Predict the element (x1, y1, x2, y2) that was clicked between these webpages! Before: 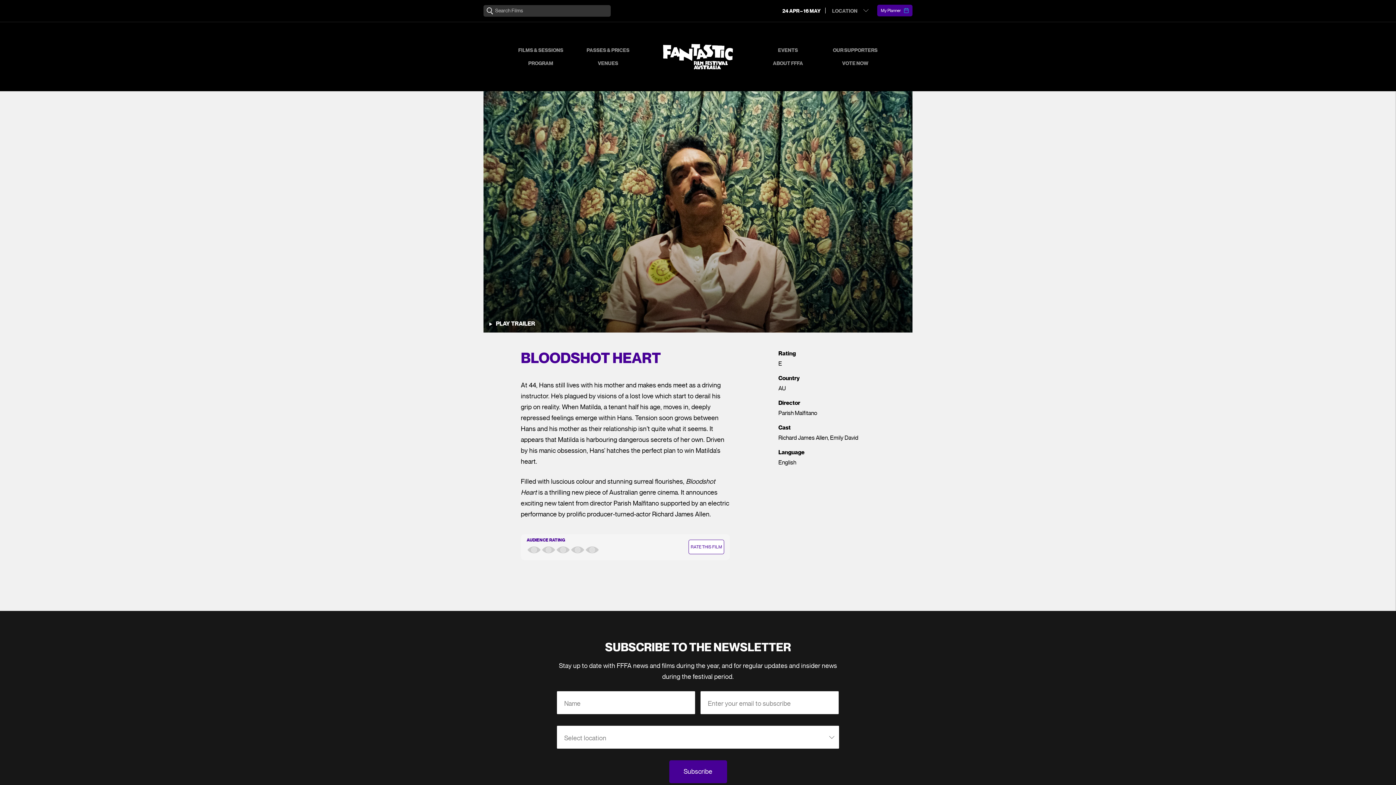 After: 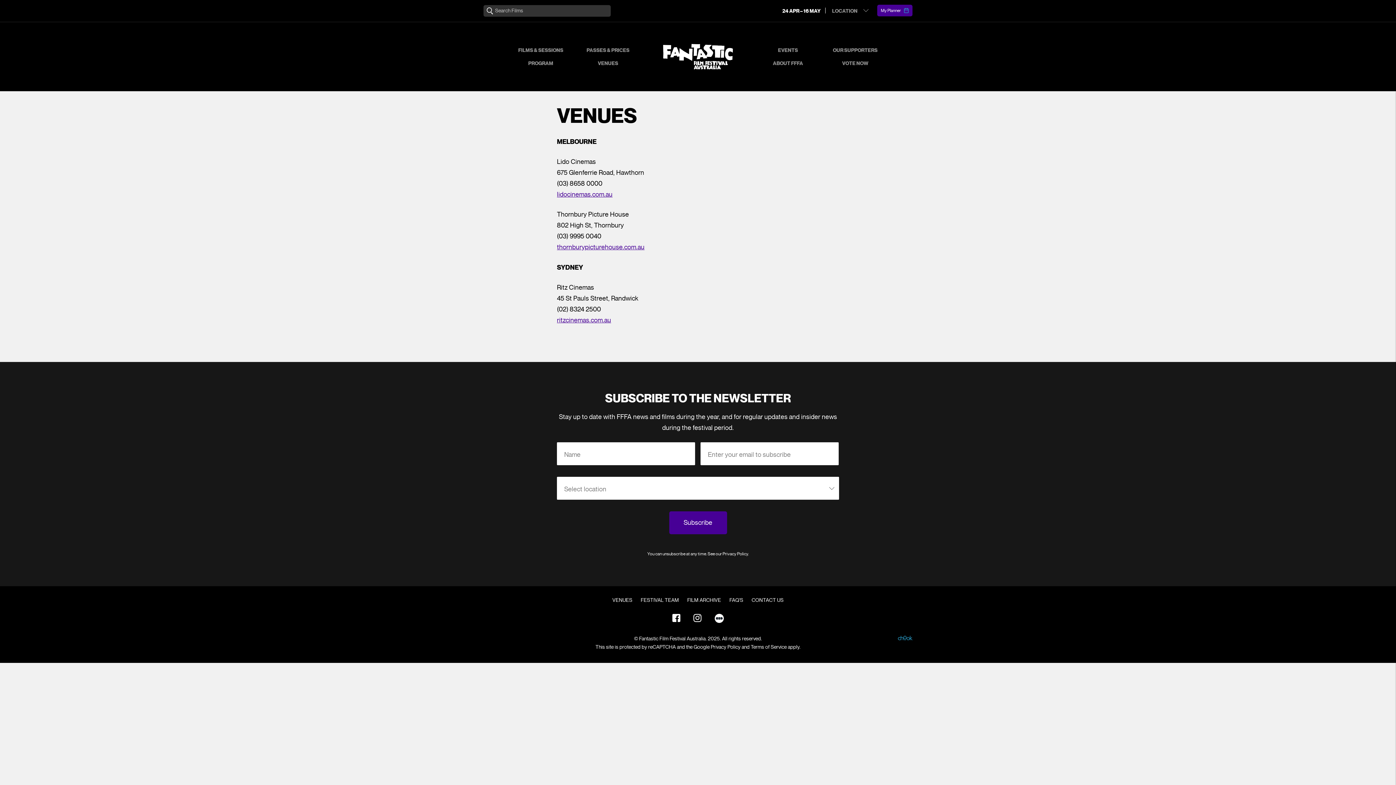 Action: label: VENUES bbox: (574, 60, 641, 66)